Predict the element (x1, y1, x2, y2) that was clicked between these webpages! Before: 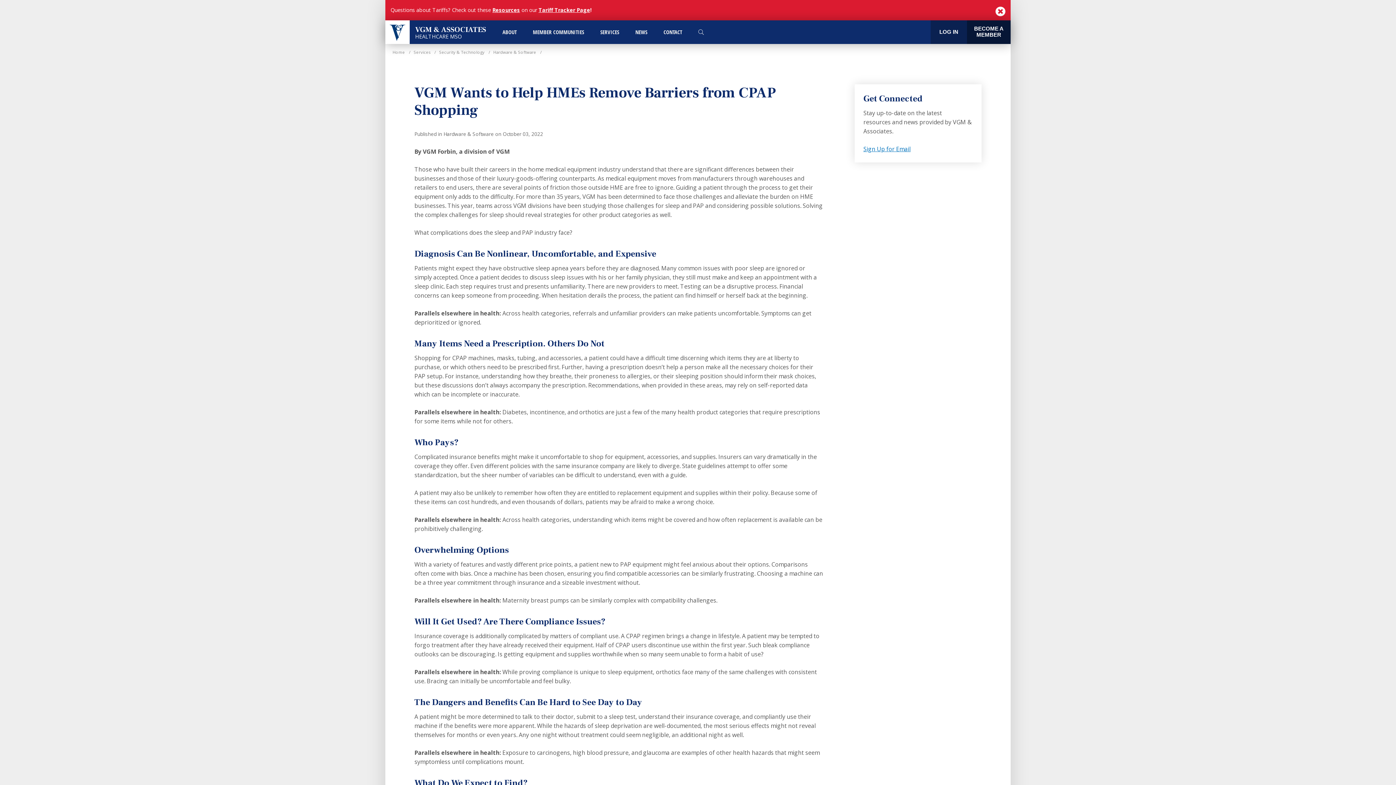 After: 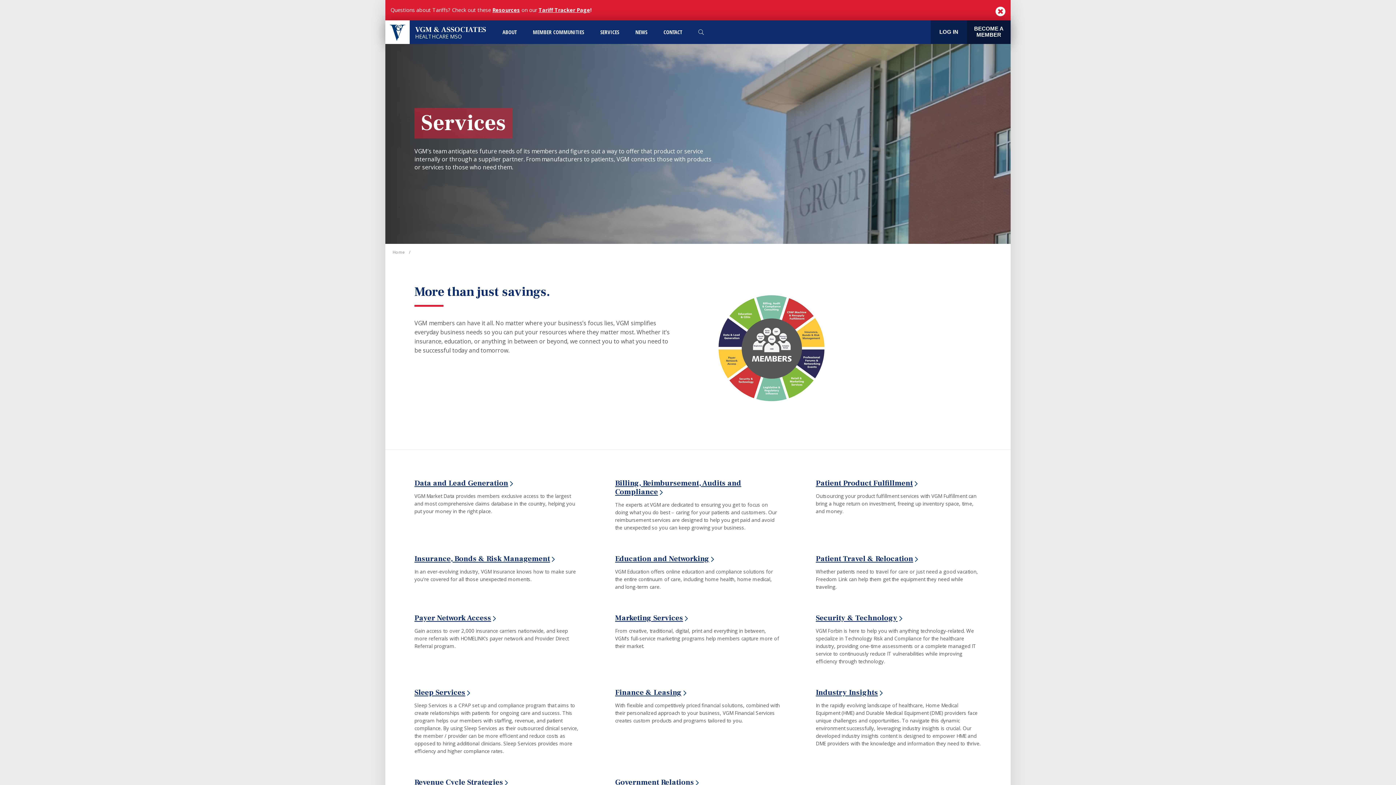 Action: label: SERVICES bbox: (592, 20, 627, 44)